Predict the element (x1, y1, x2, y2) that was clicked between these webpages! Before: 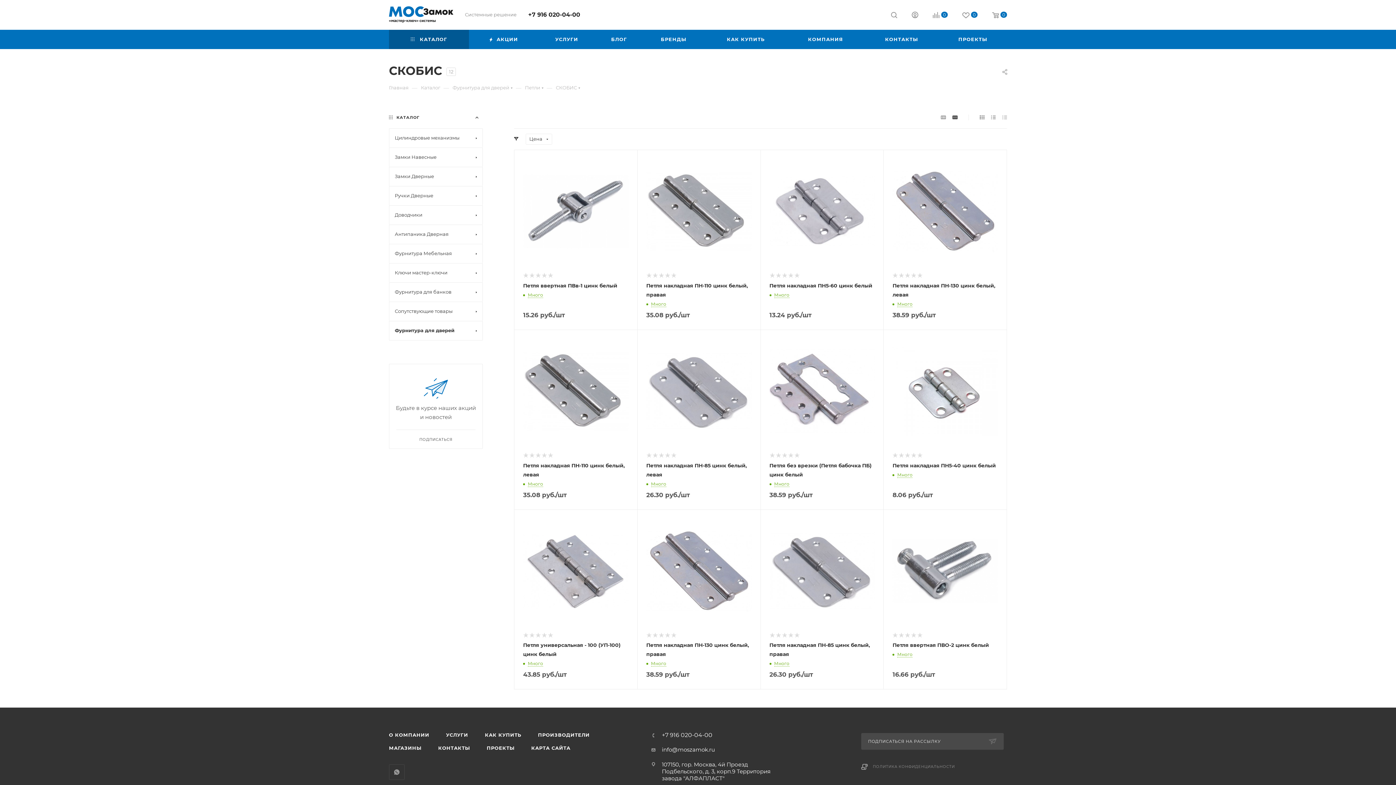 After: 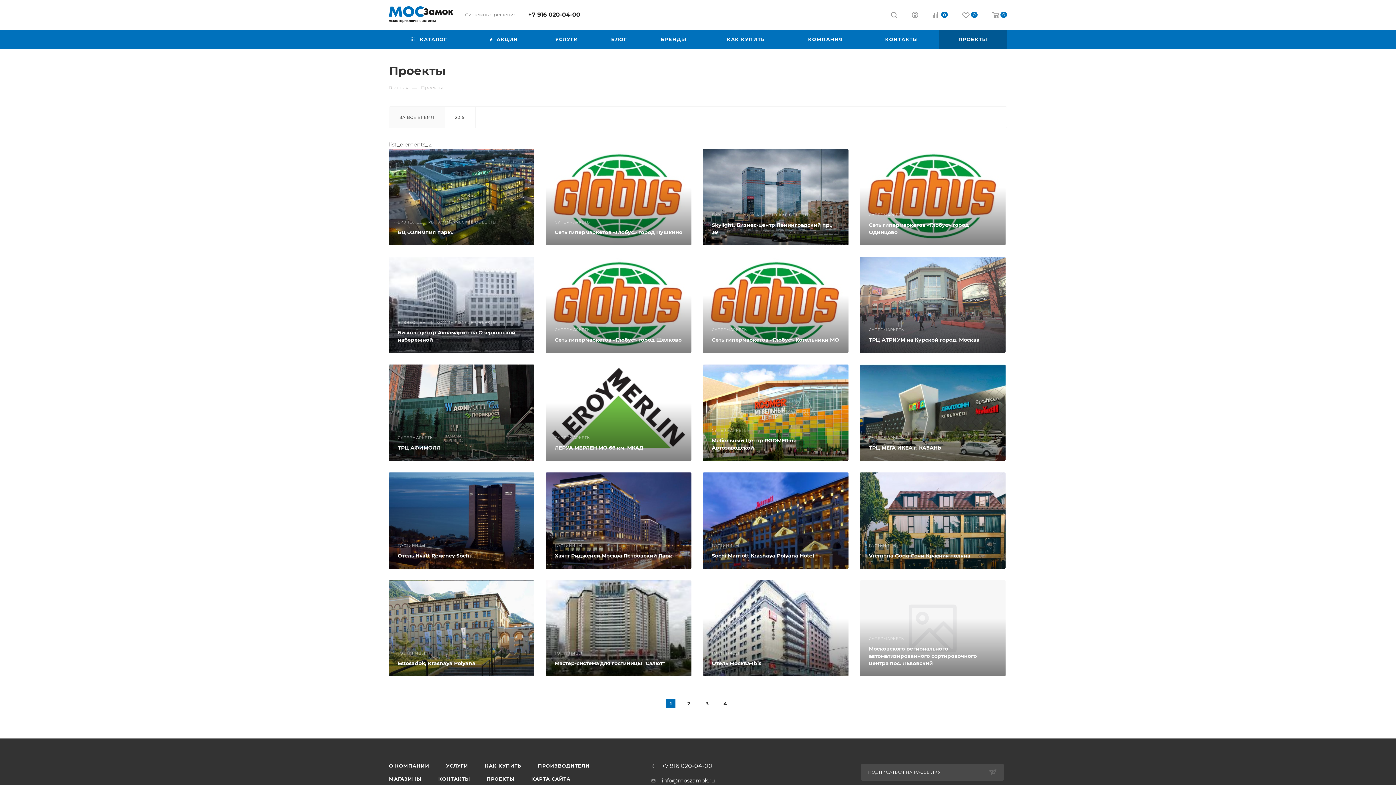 Action: bbox: (479, 741, 522, 755) label: ПРОЕКТЫ